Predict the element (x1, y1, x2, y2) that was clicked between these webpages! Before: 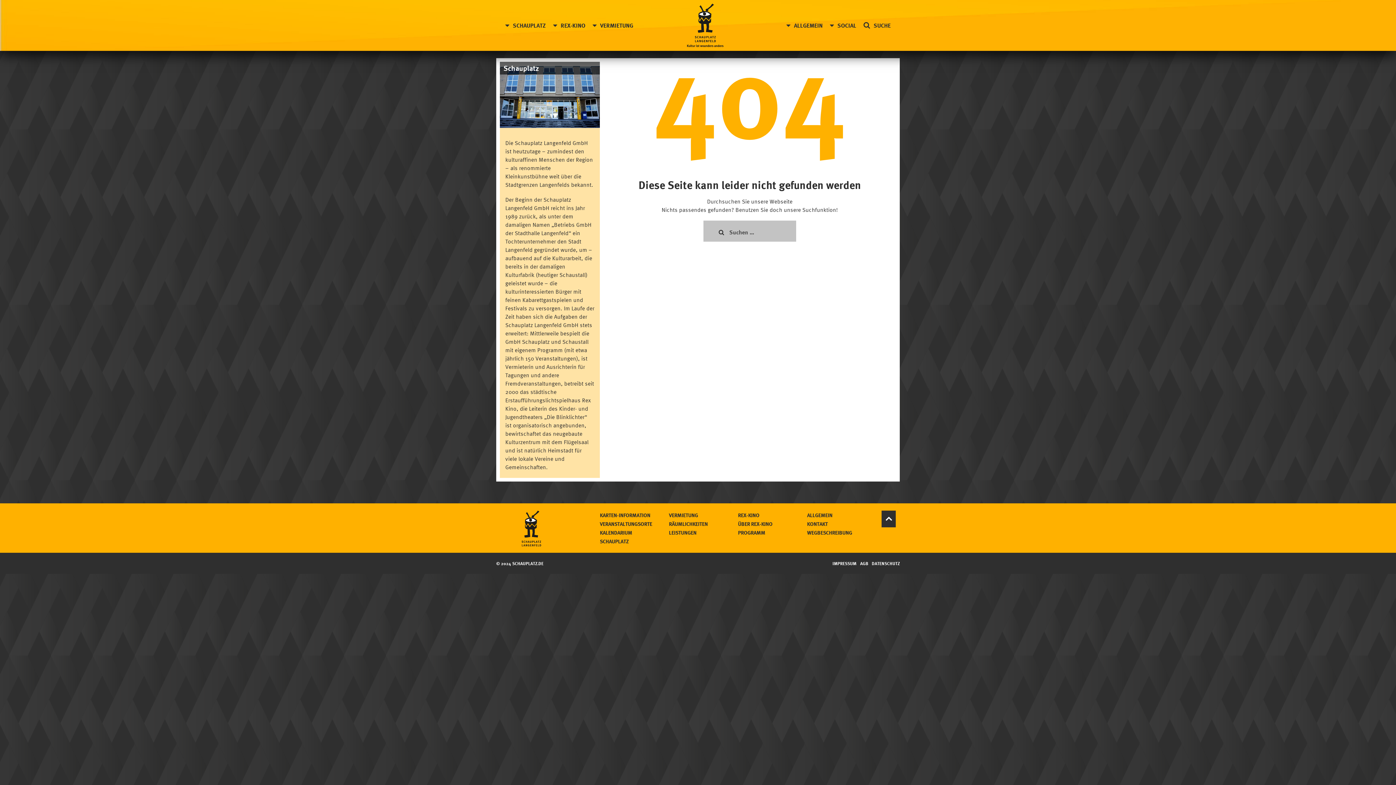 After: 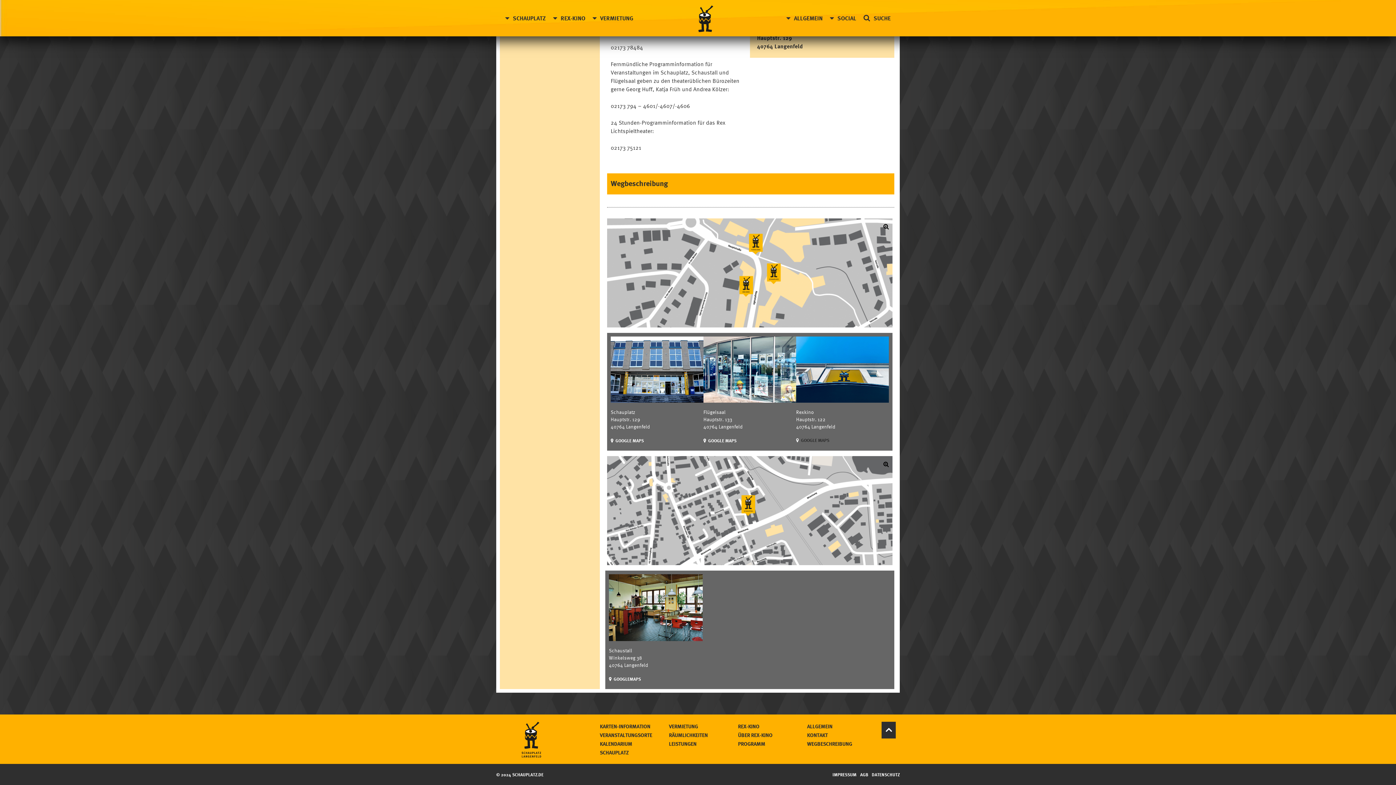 Action: bbox: (807, 529, 852, 536) label: WEGBESCHREIBUNG